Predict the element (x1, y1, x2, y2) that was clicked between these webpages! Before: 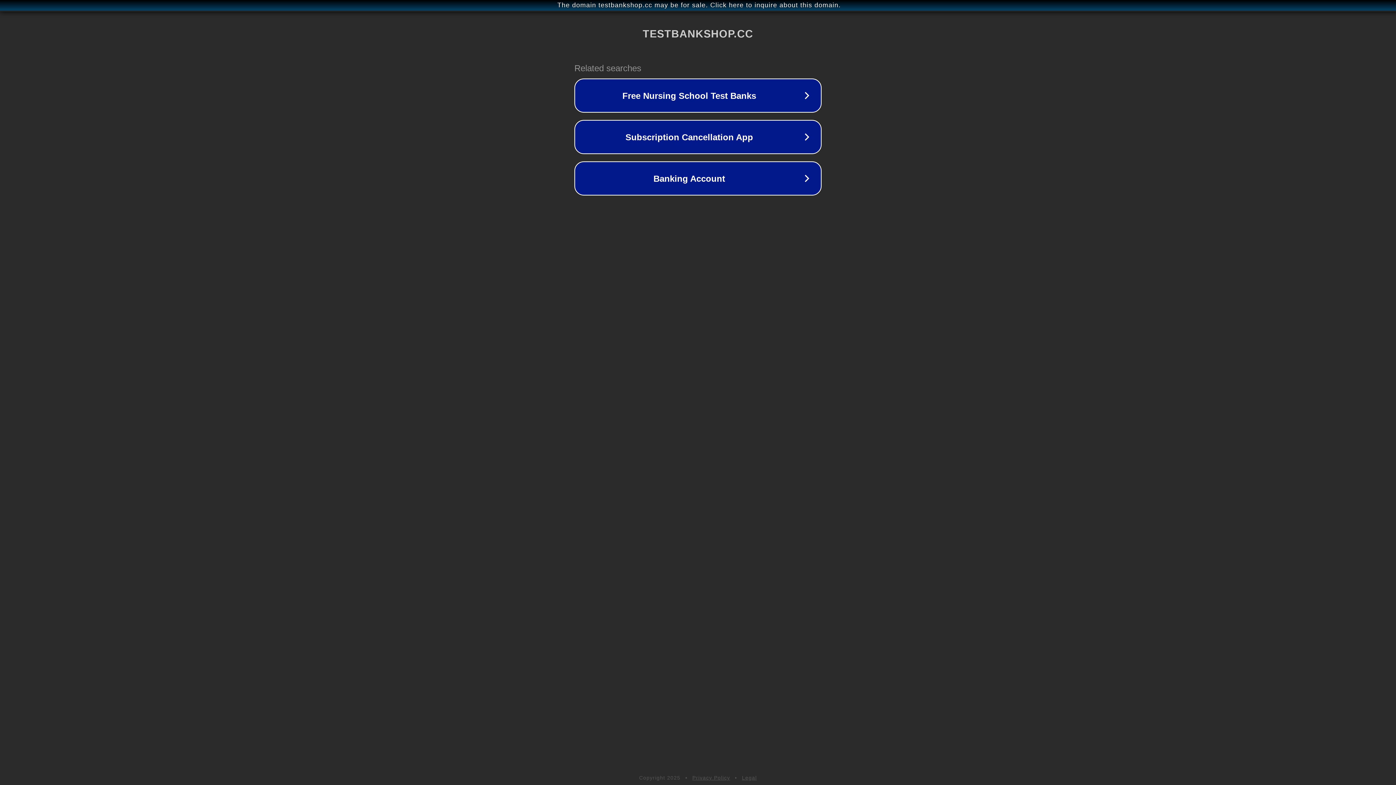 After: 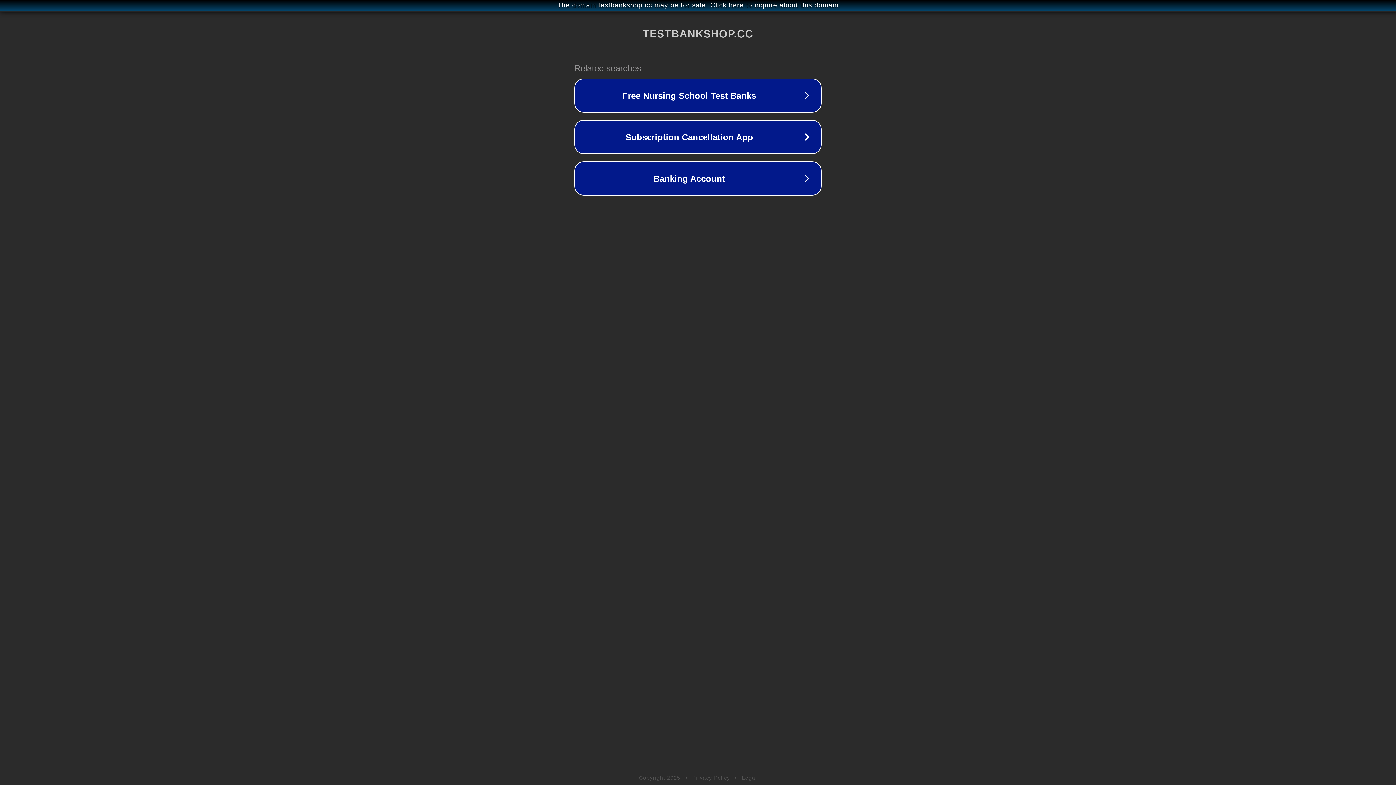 Action: bbox: (692, 775, 730, 781) label: Privacy Policy